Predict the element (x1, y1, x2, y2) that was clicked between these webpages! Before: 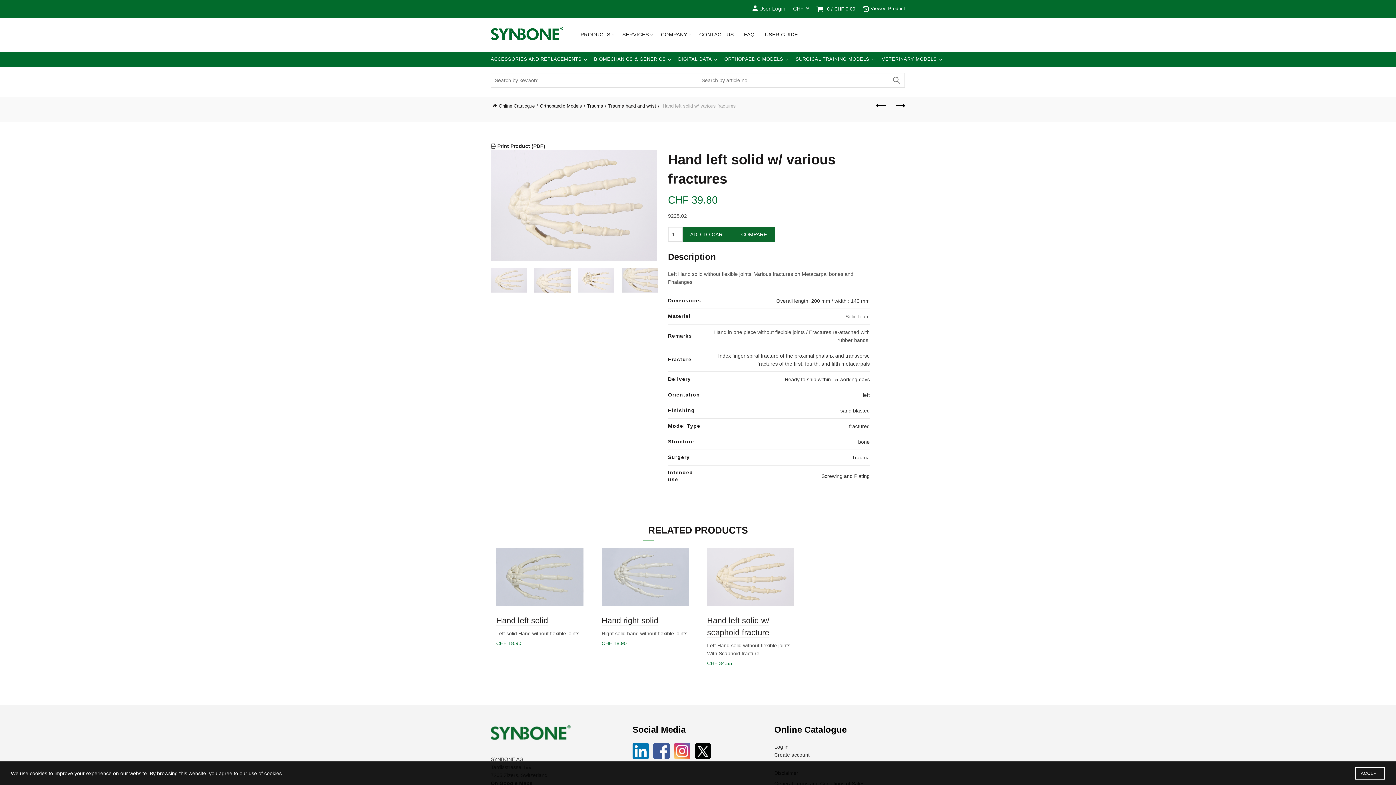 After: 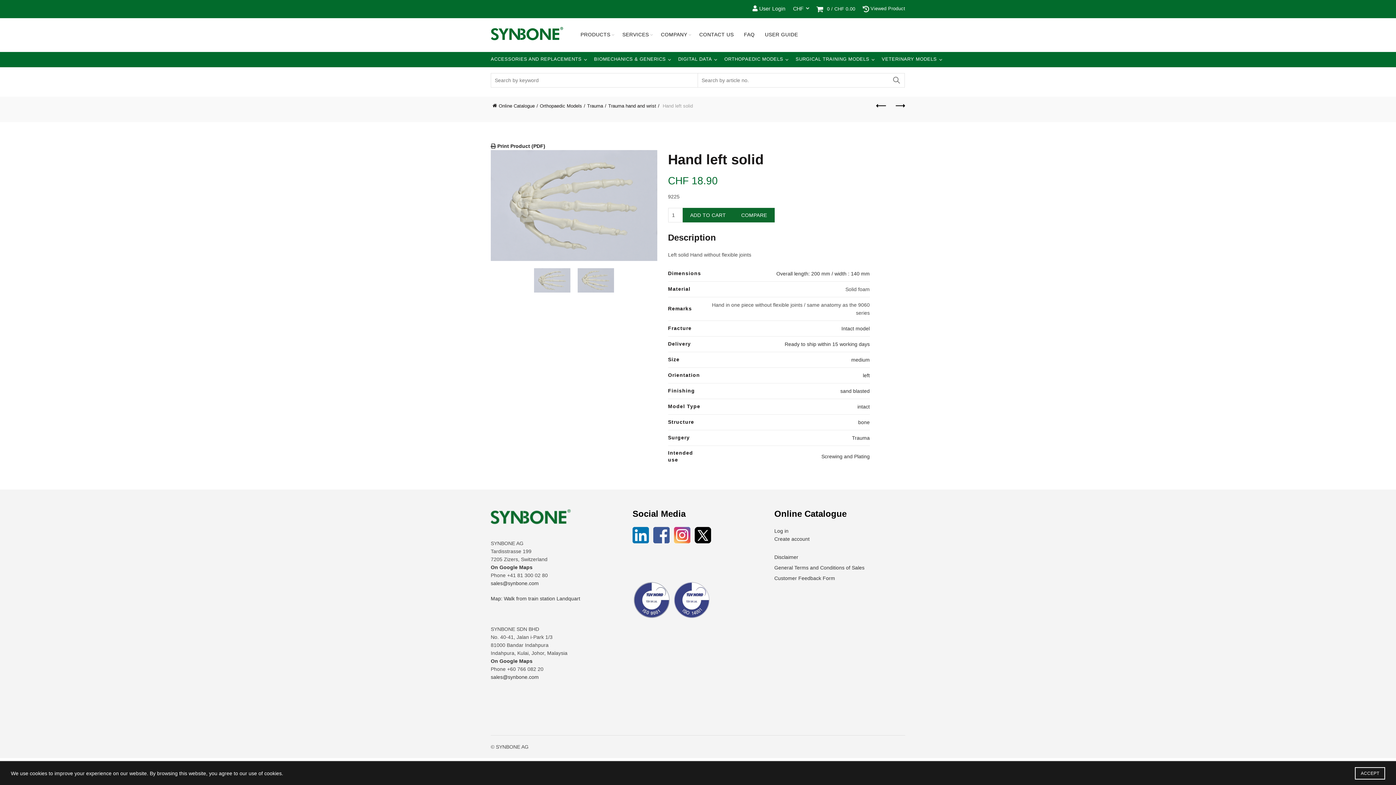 Action: bbox: (496, 548, 583, 612)